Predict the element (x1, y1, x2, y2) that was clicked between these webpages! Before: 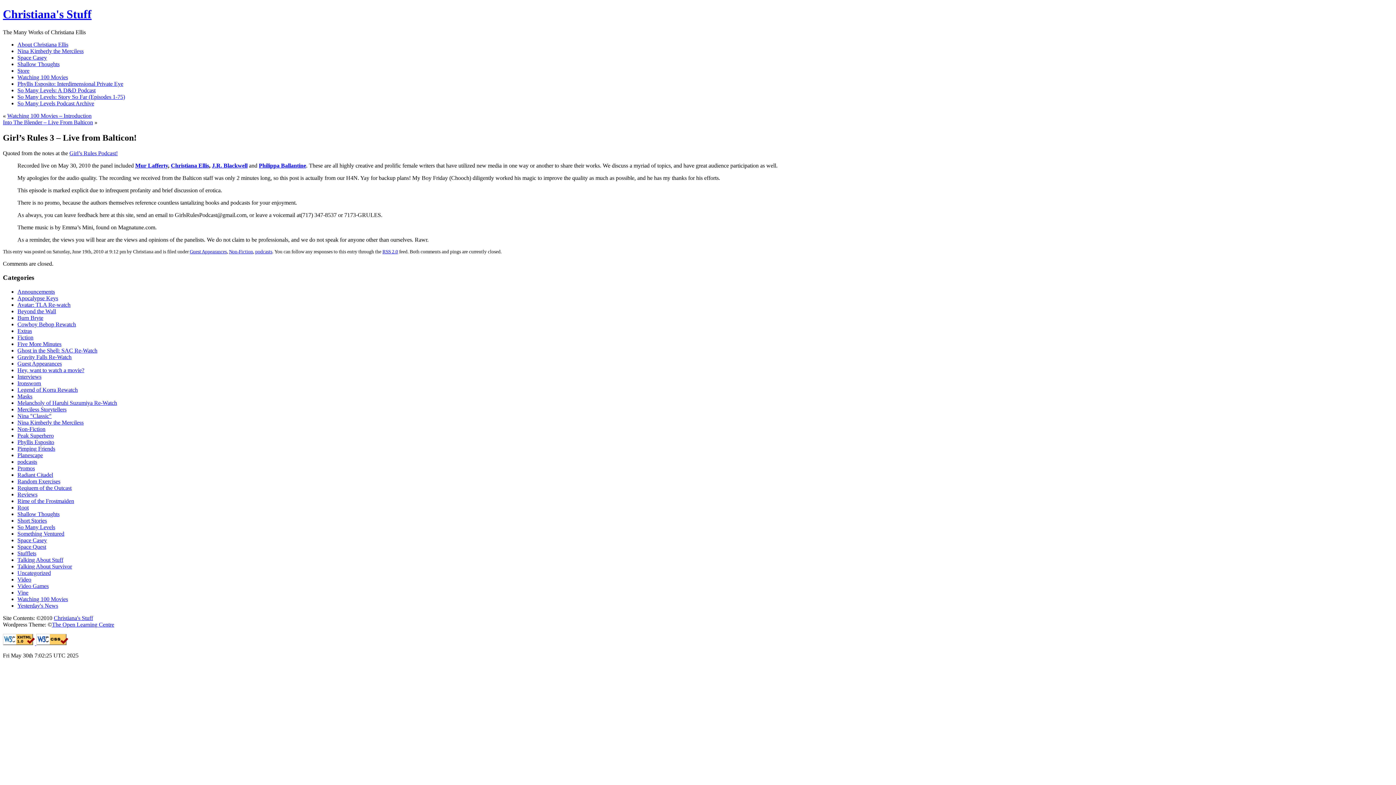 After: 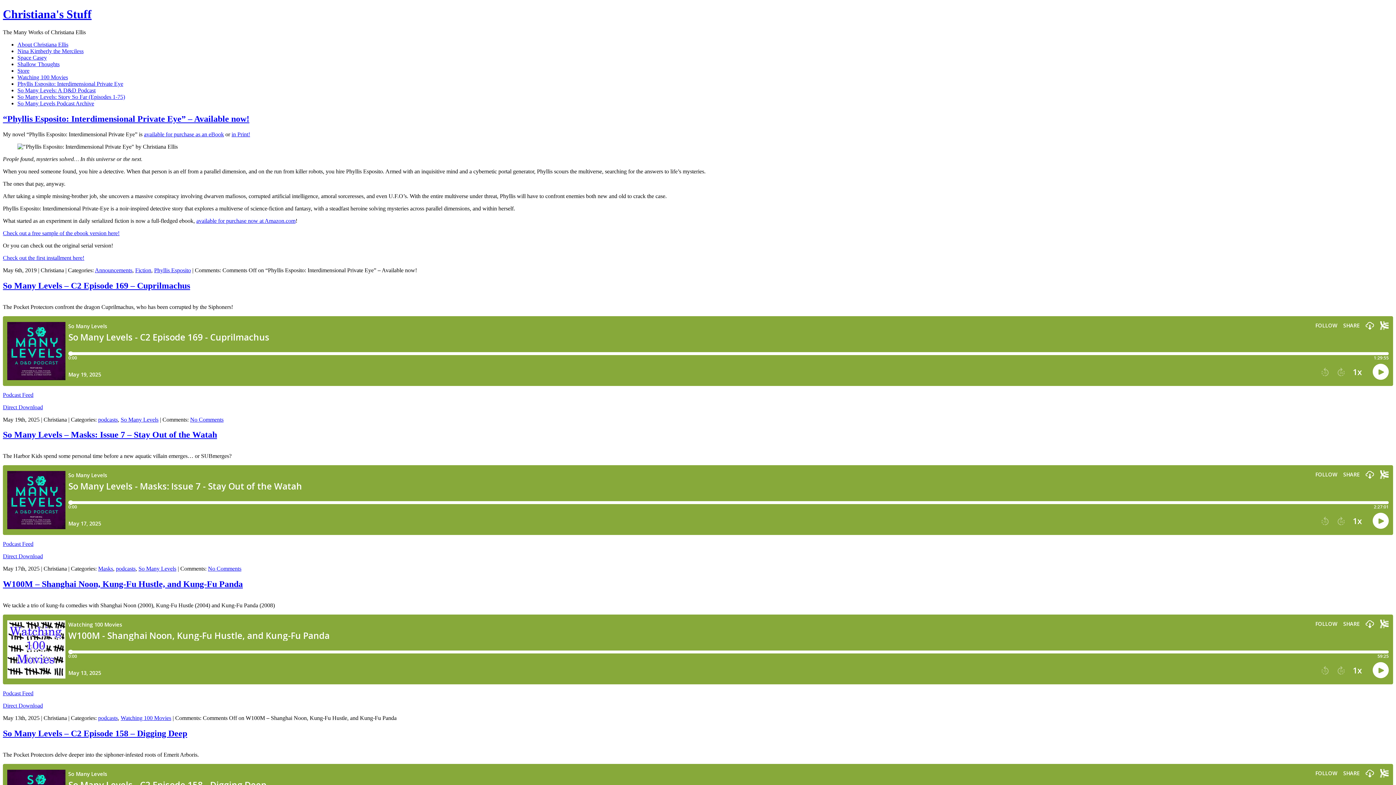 Action: bbox: (2, 7, 91, 20) label: Christiana's Stuff